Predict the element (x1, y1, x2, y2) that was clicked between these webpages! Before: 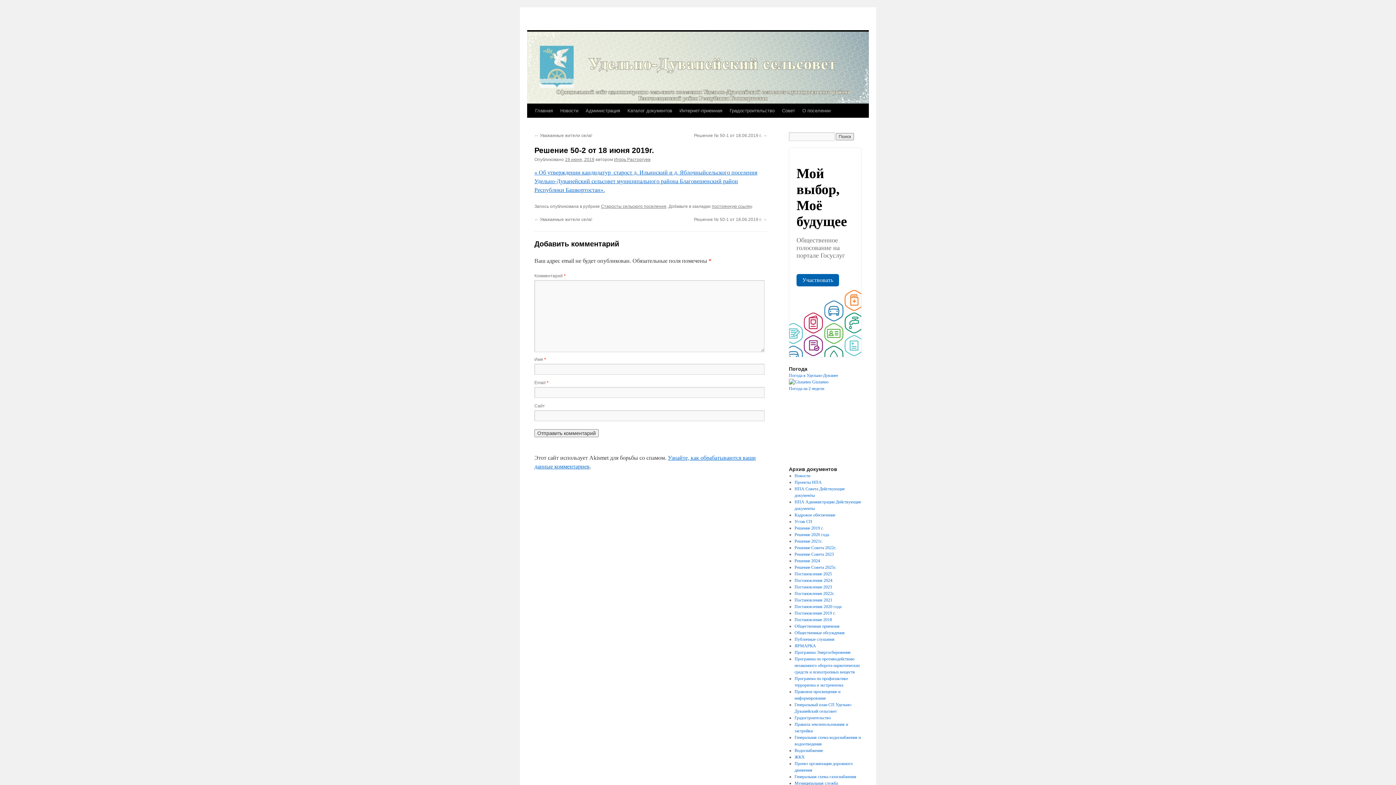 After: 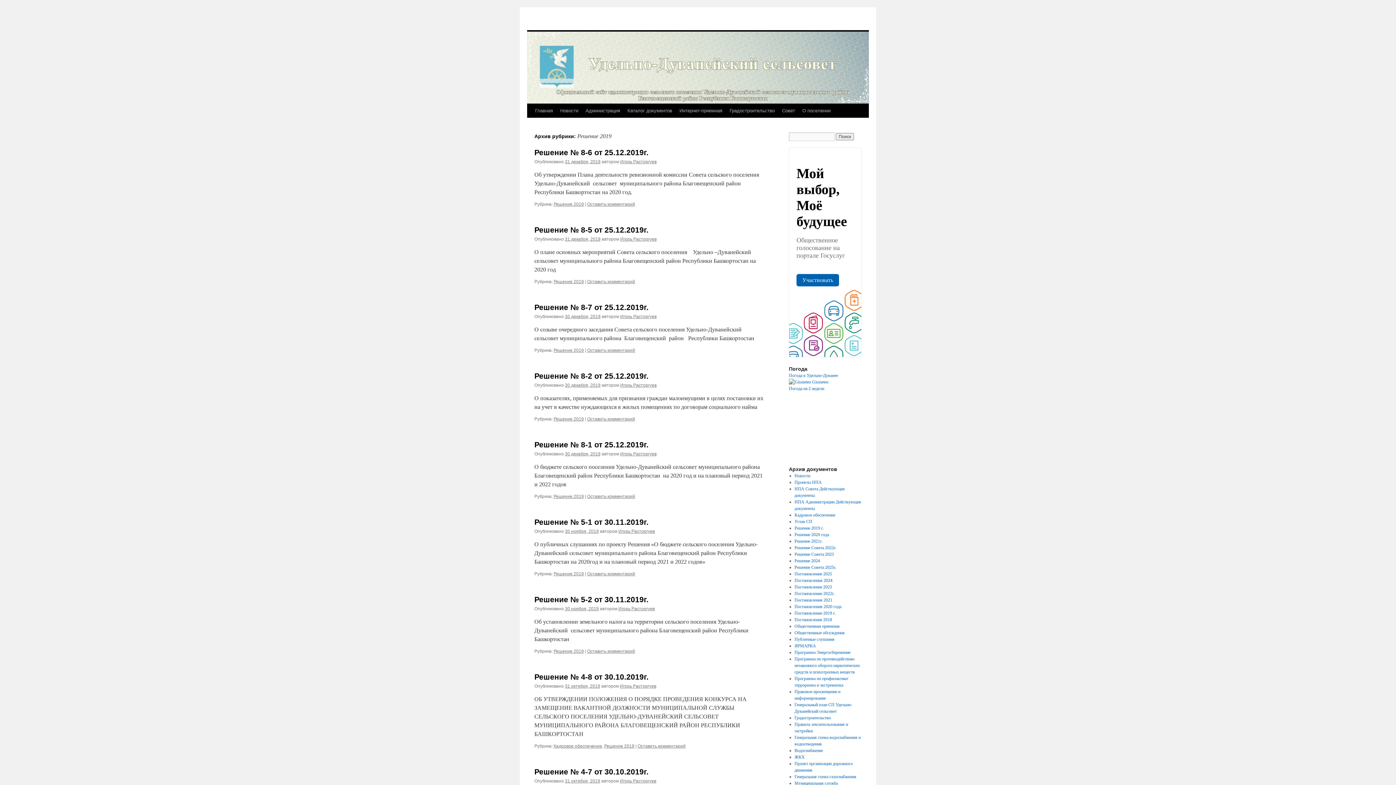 Action: label: Решение 2019 г. bbox: (794, 525, 823, 530)